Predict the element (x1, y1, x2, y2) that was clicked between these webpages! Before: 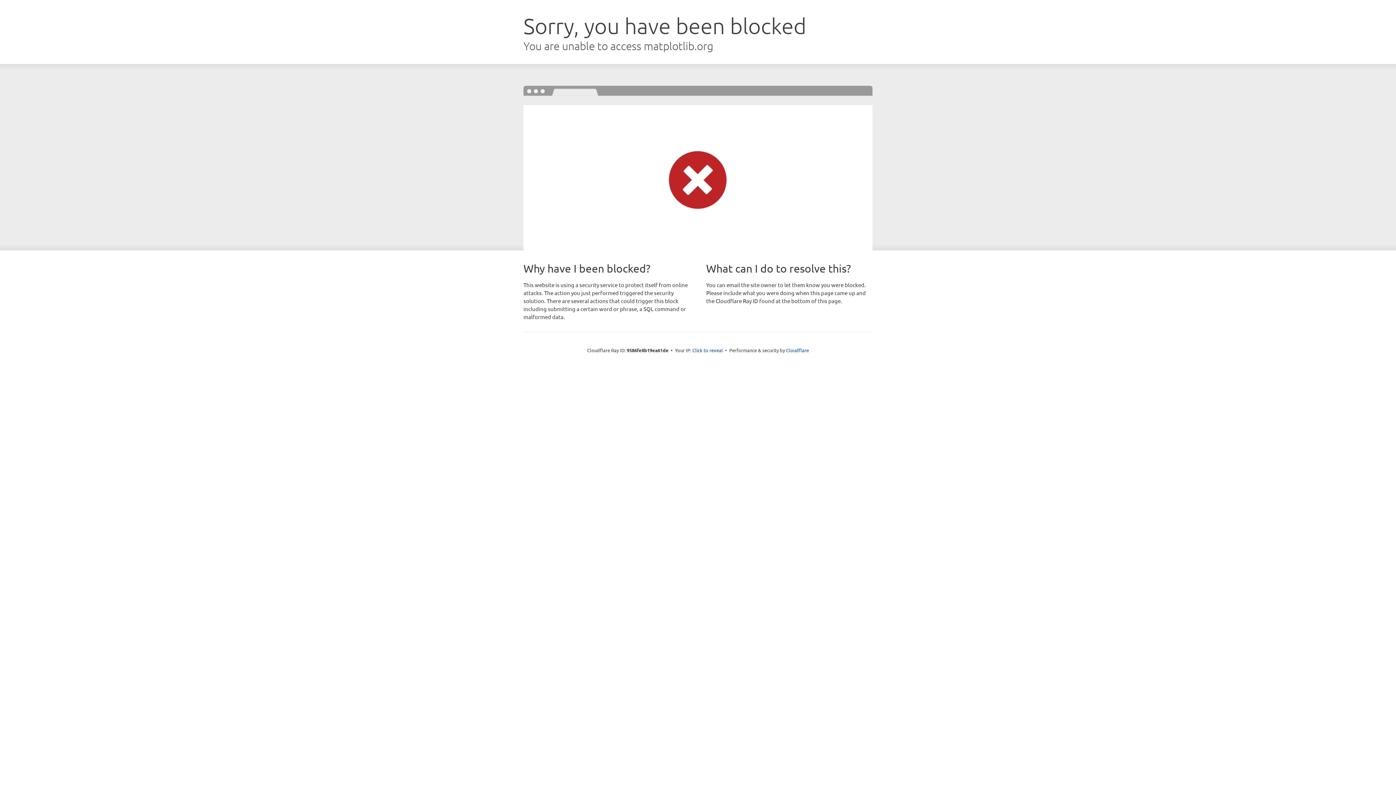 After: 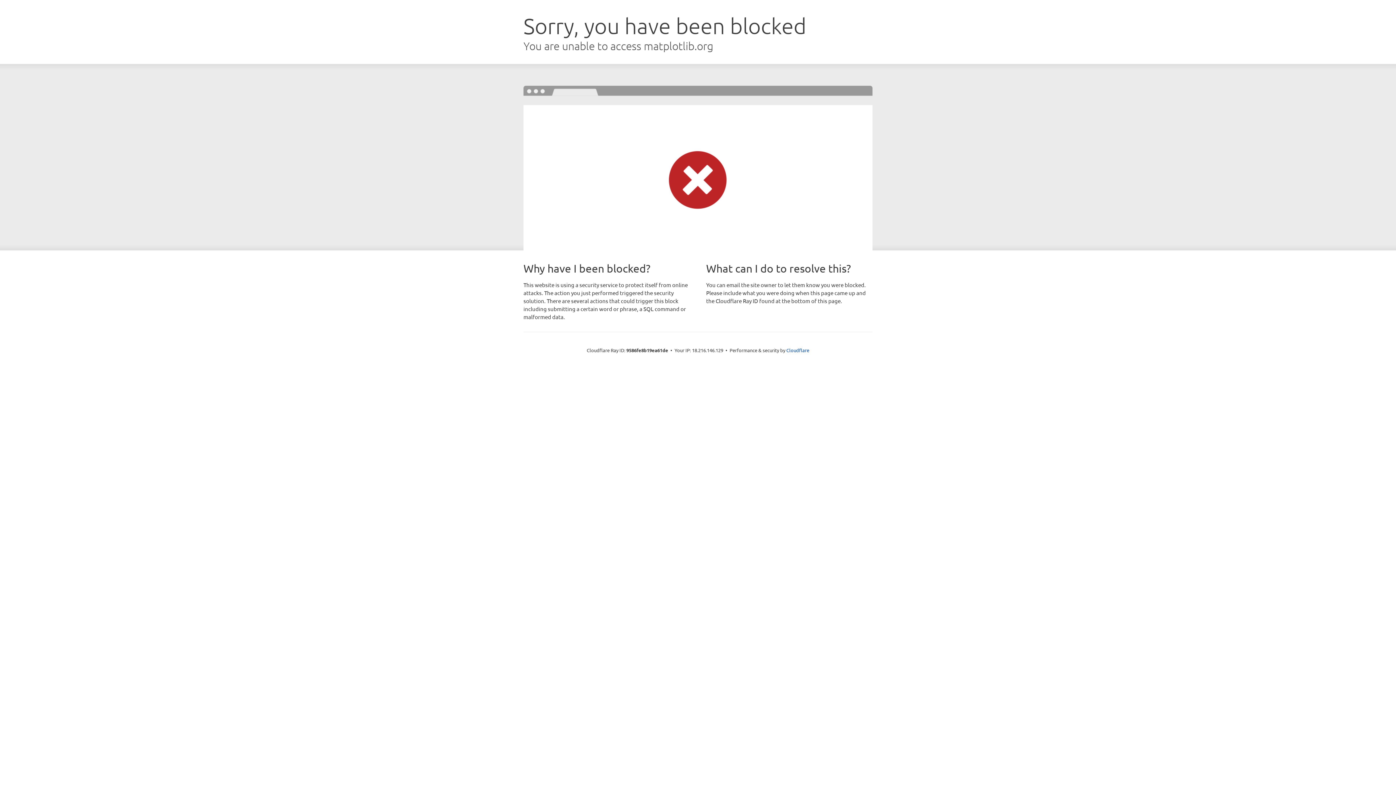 Action: bbox: (692, 346, 723, 353) label: Click to reveal